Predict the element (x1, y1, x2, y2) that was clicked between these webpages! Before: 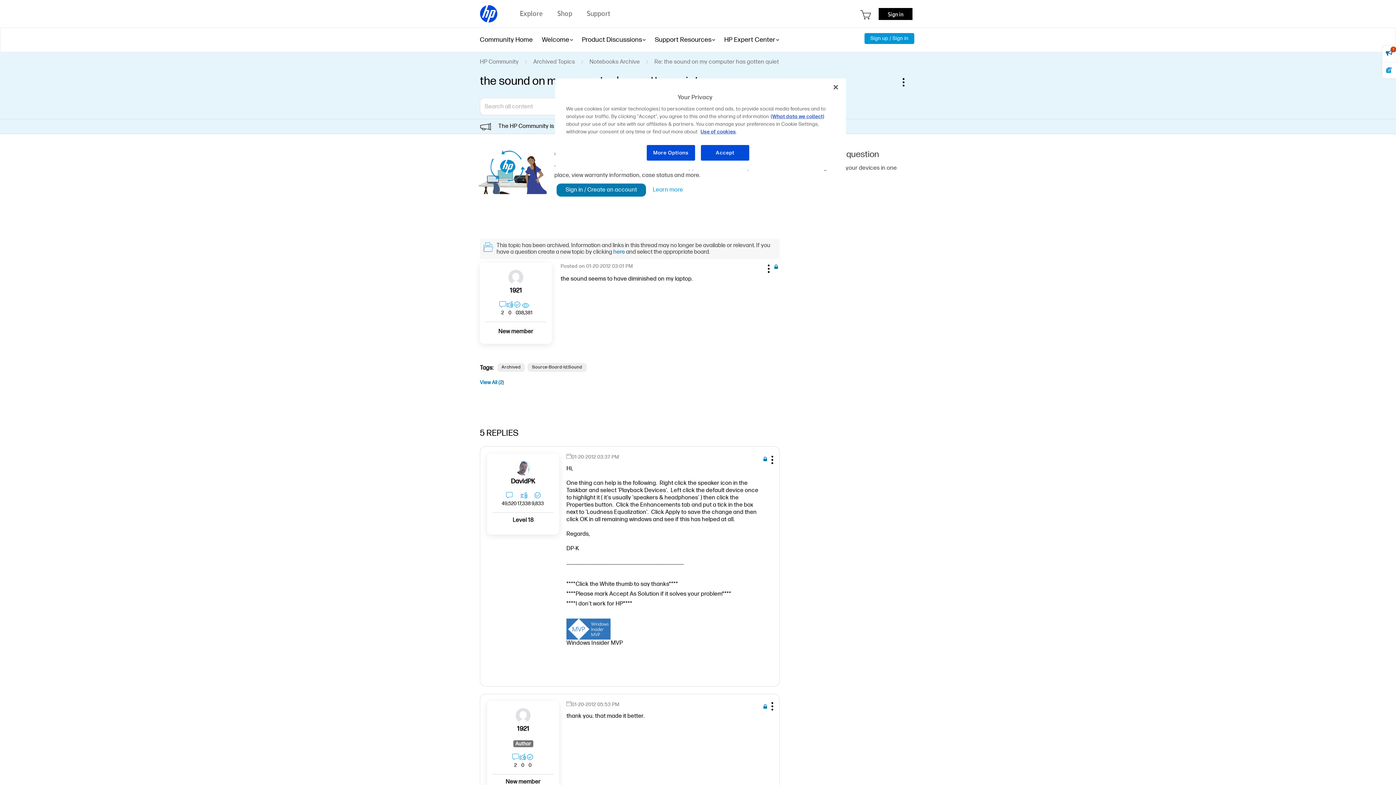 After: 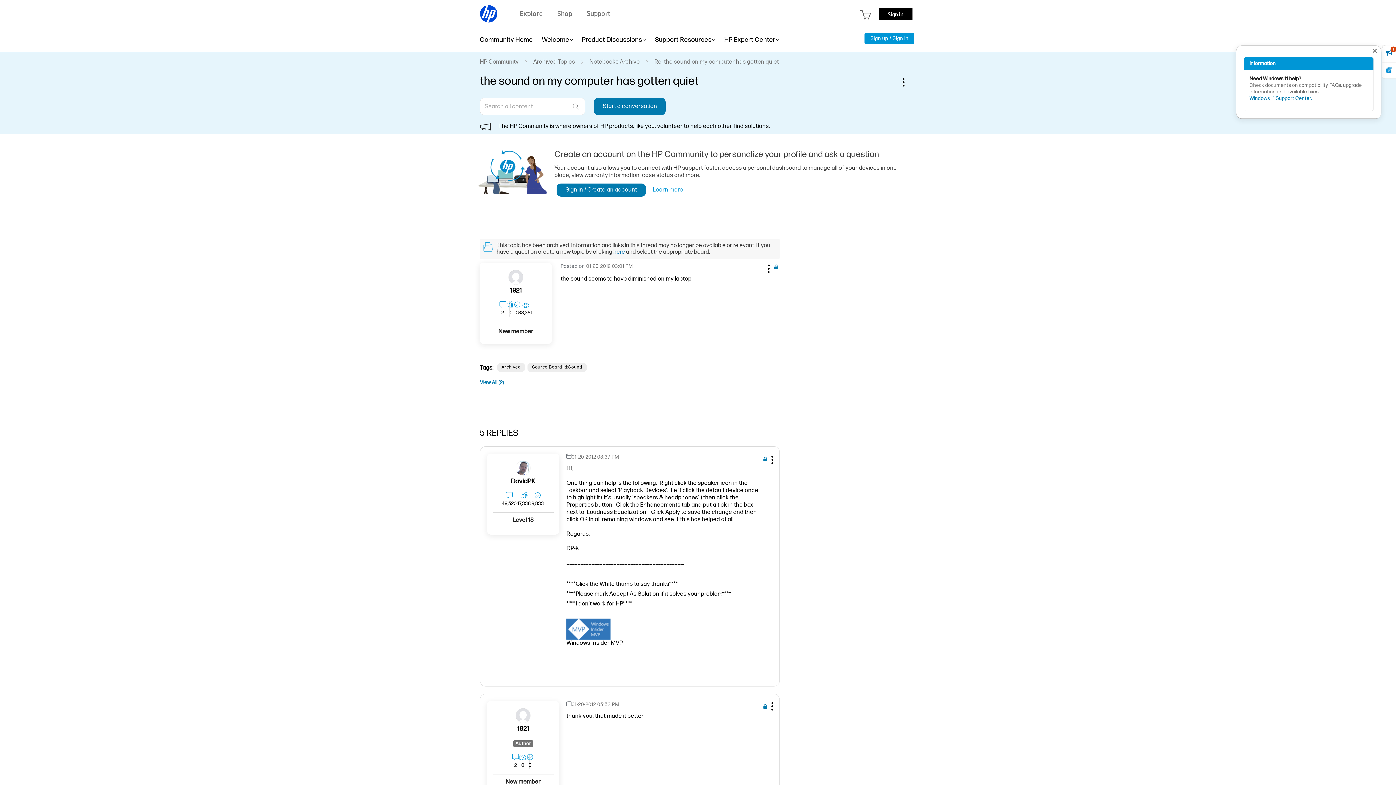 Action: bbox: (1382, 45, 1396, 62) label: 1